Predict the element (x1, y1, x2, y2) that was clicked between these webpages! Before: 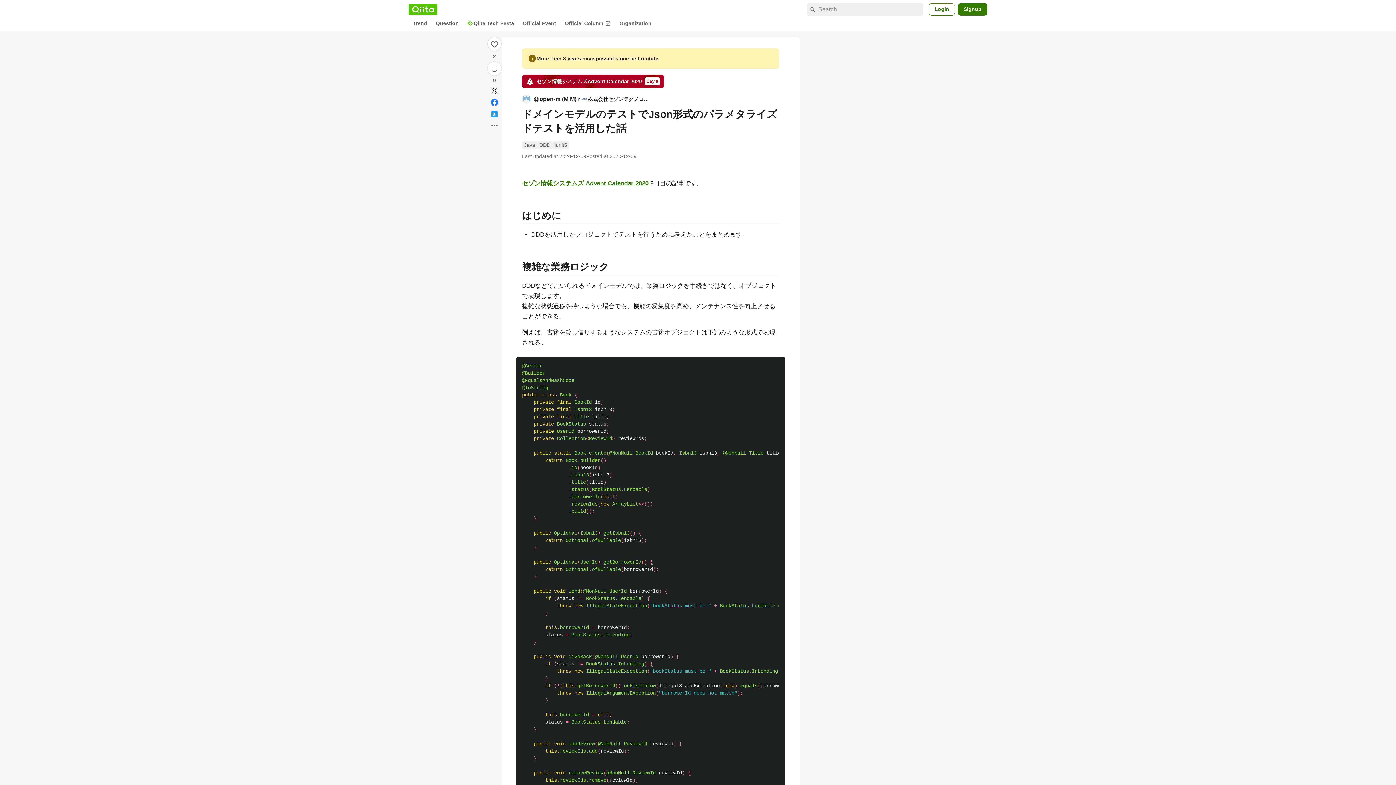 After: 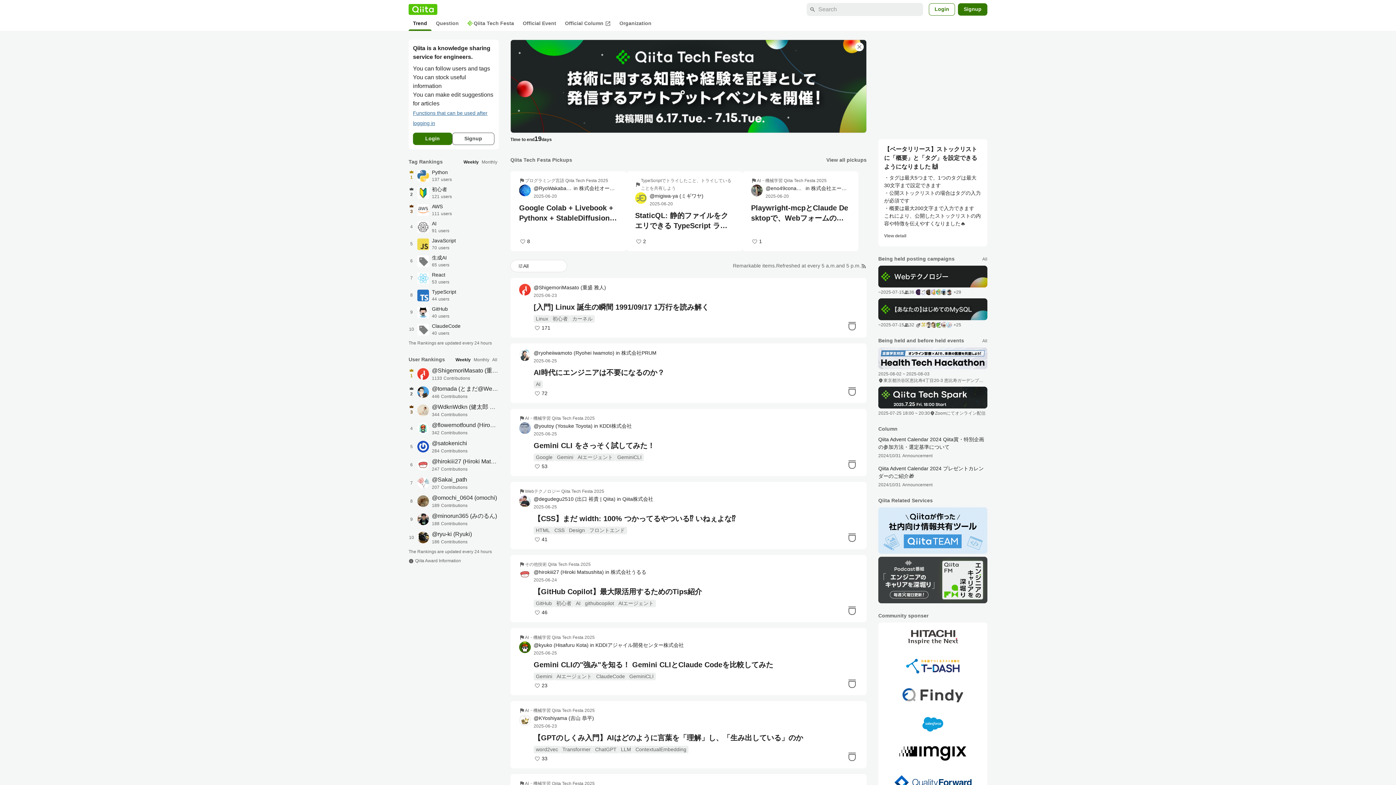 Action: bbox: (408, 17, 431, 29) label: Trend